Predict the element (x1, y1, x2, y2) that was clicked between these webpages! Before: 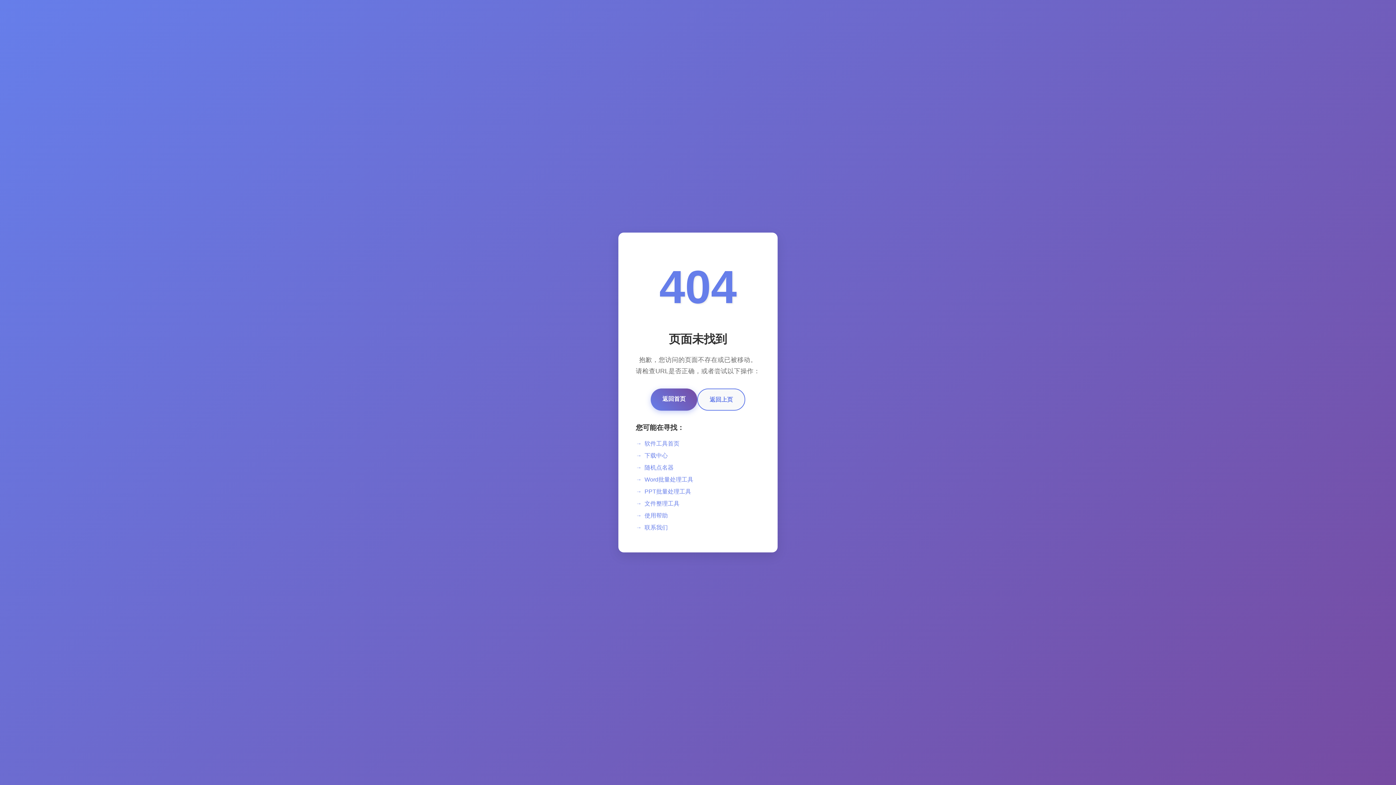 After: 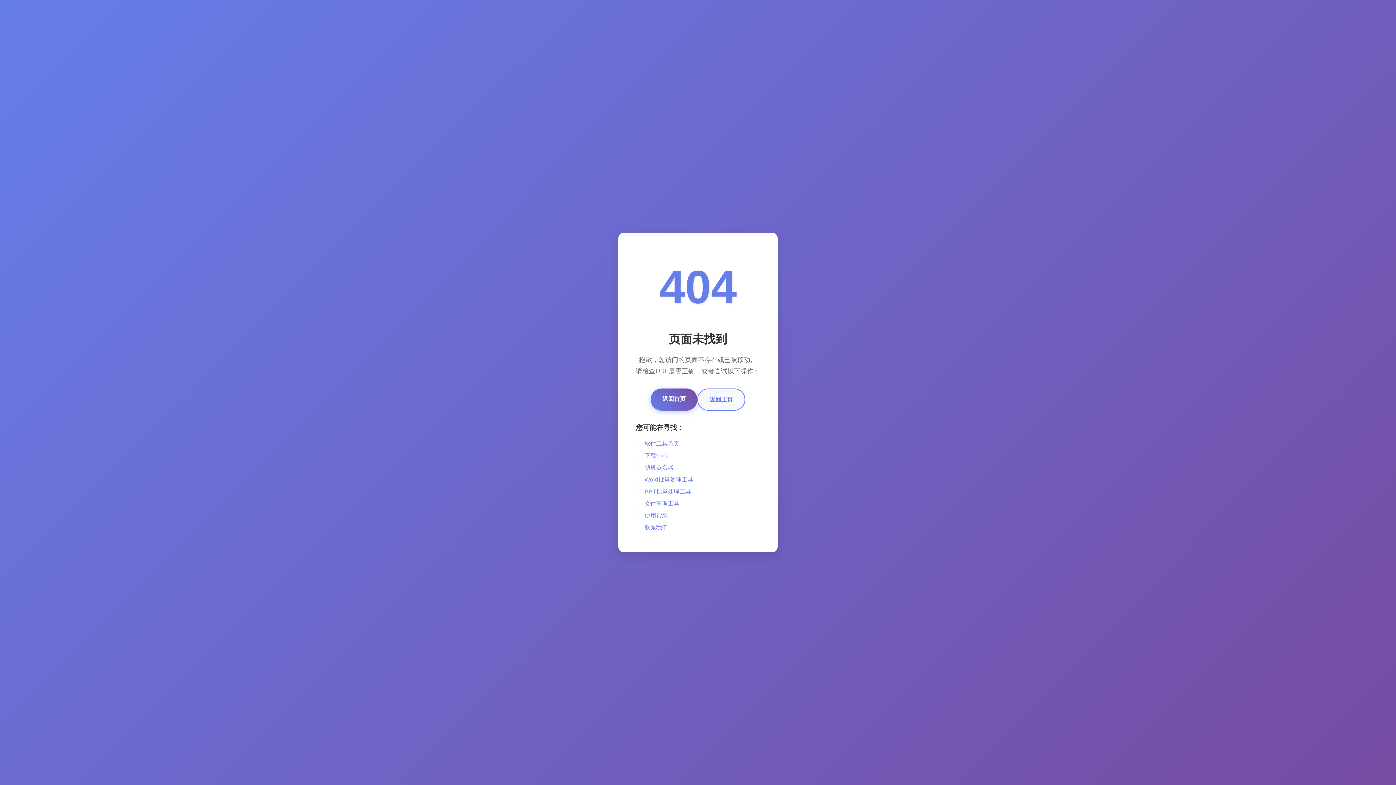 Action: label: PPT批量处理工具 bbox: (644, 488, 691, 494)